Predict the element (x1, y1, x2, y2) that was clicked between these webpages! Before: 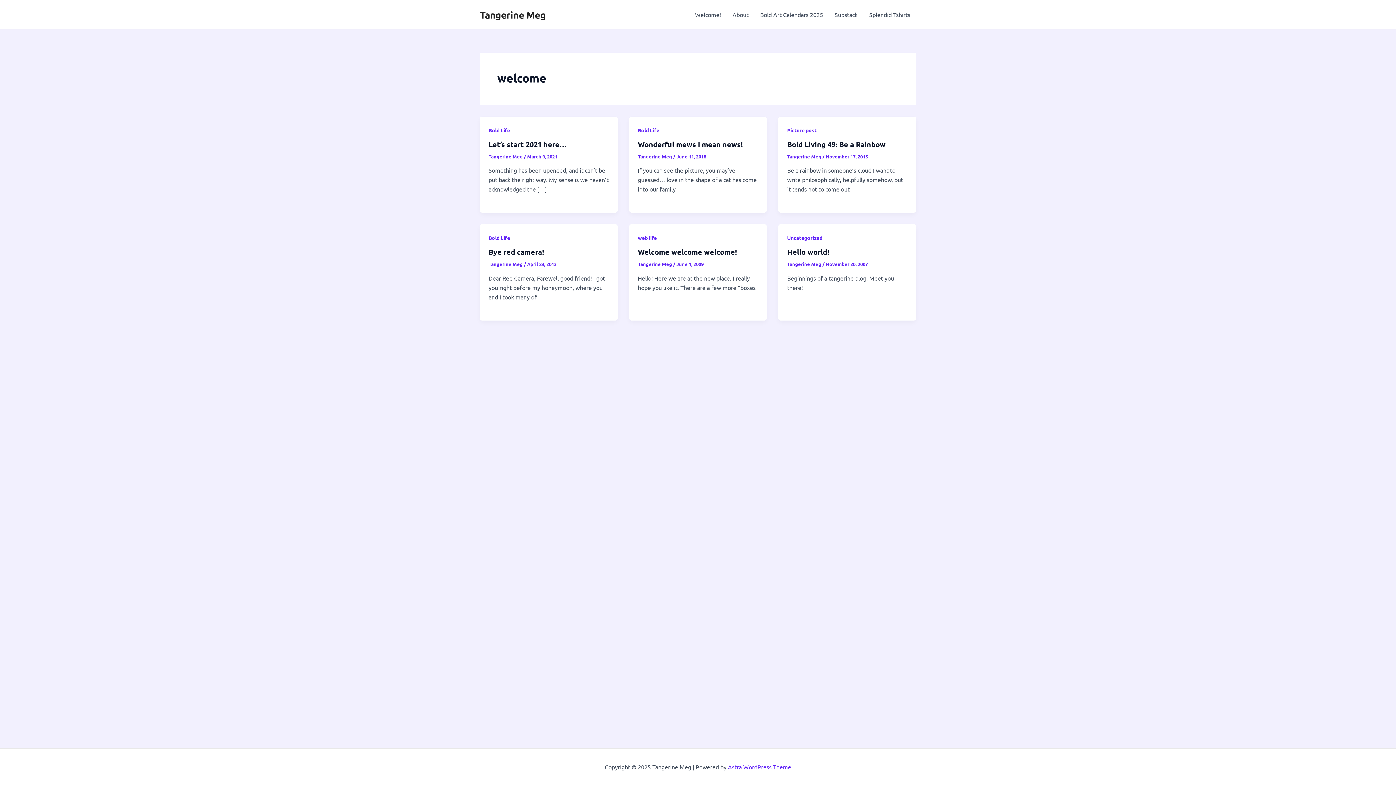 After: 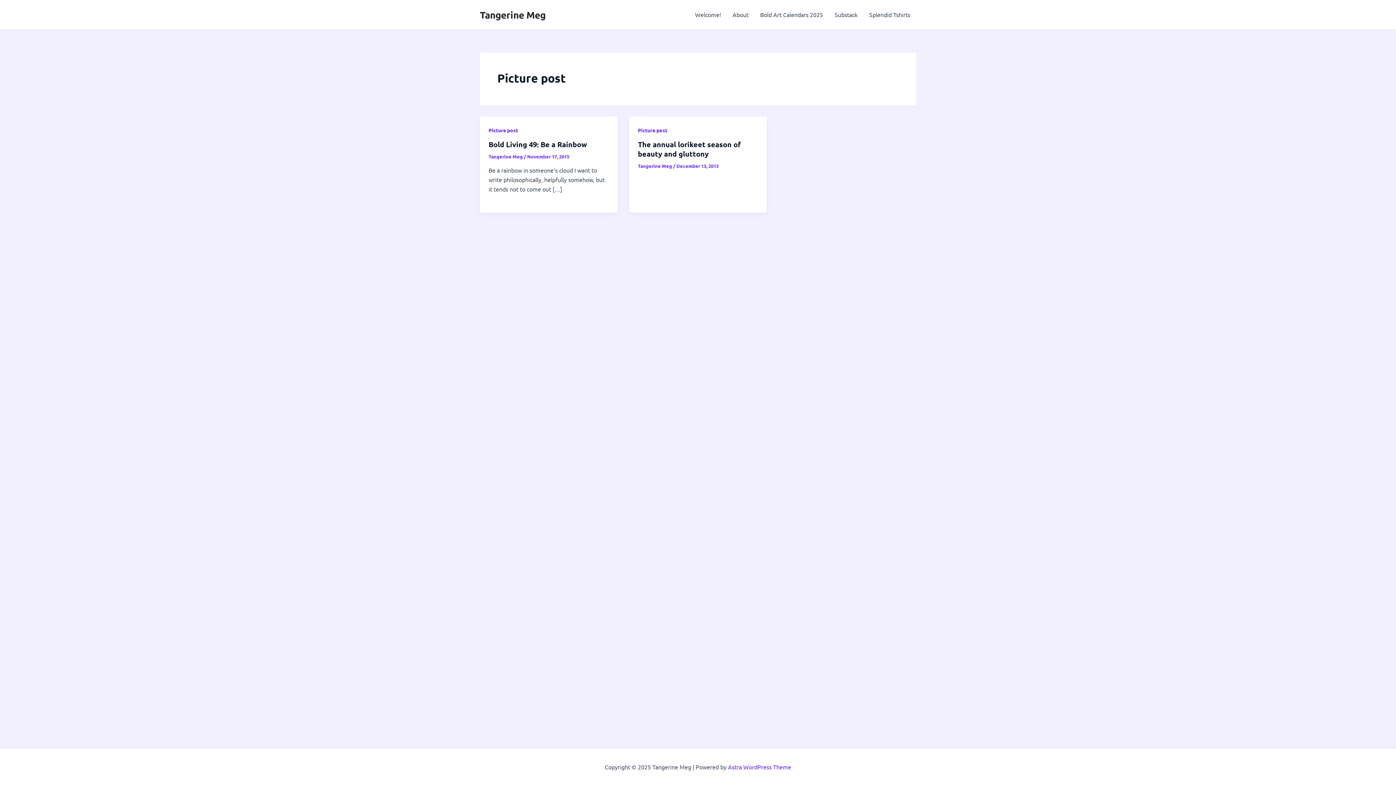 Action: label: Picture post bbox: (787, 126, 816, 133)